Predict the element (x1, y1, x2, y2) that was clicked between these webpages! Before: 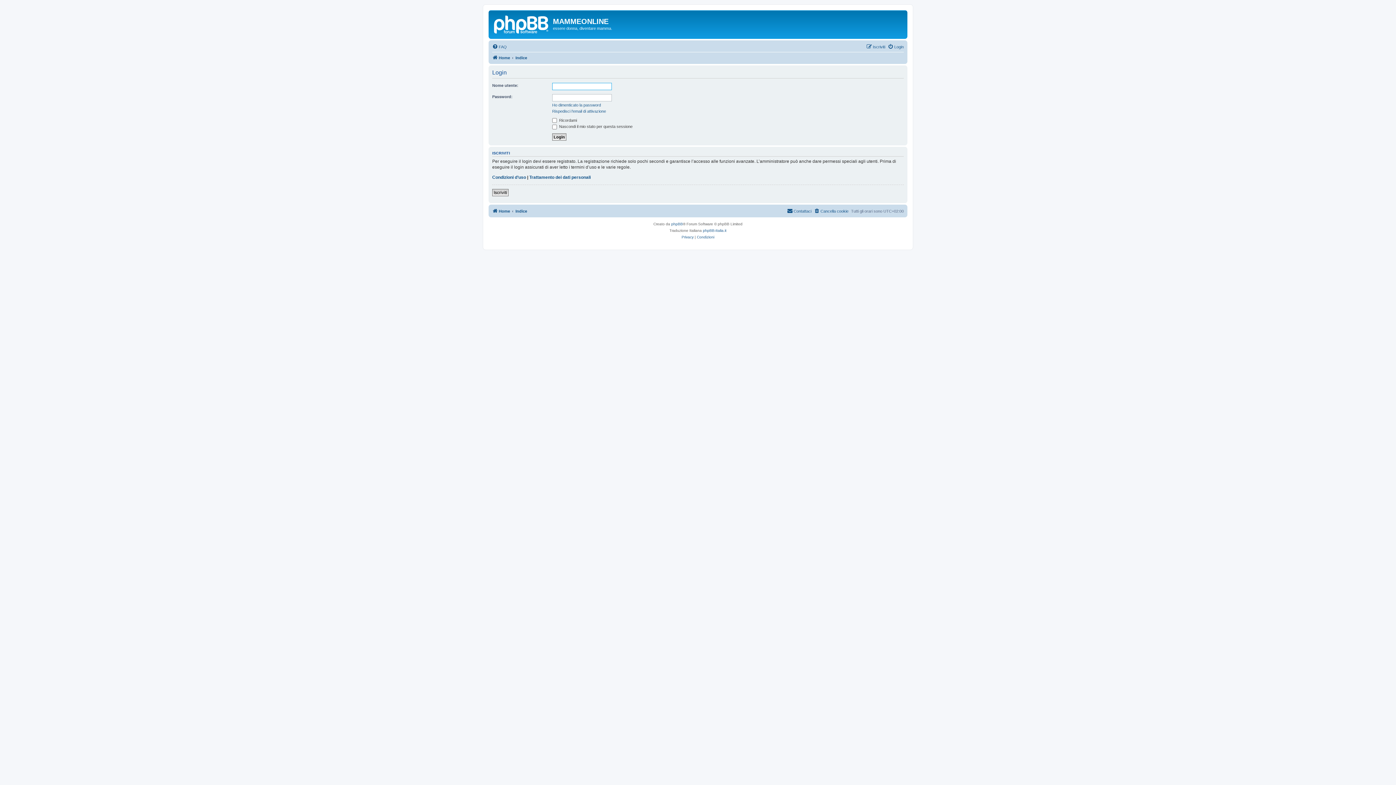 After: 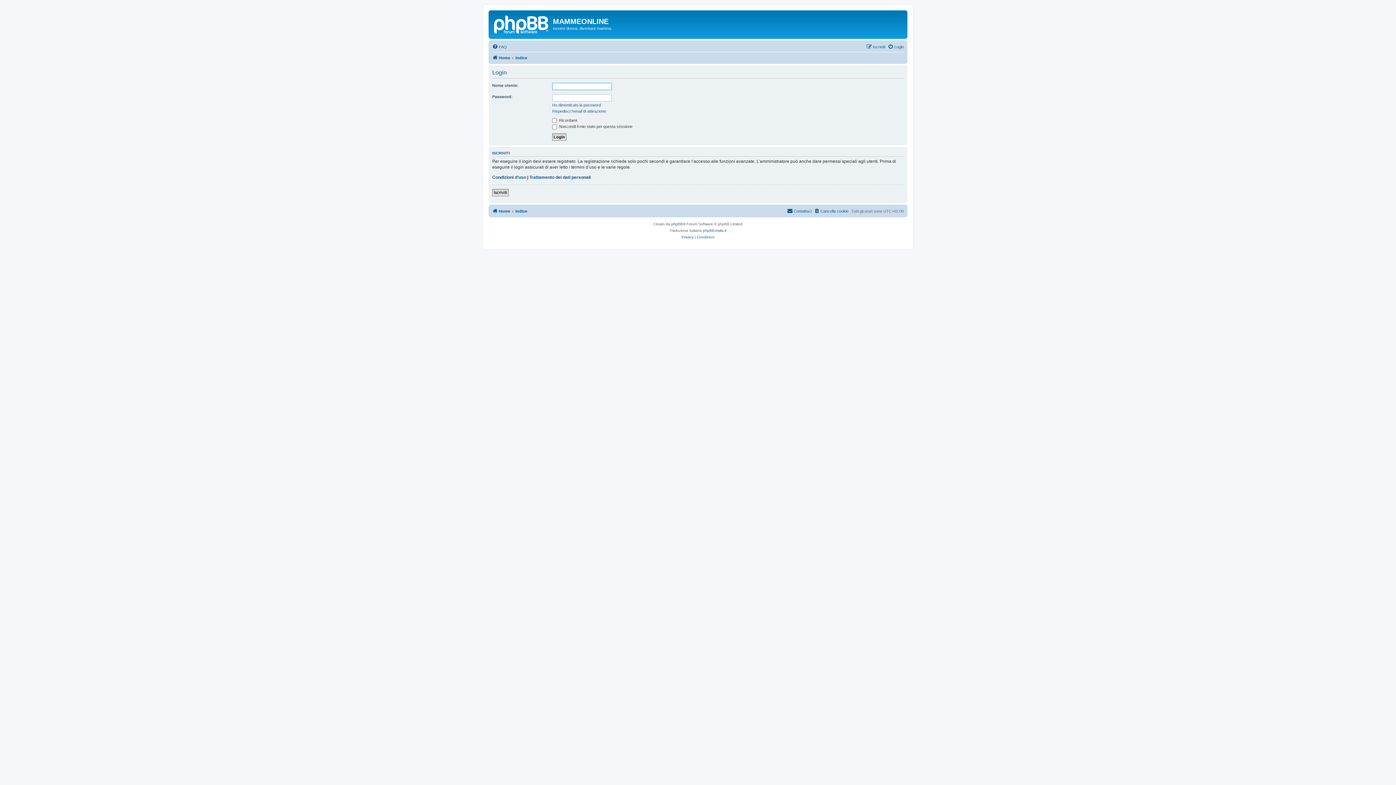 Action: label: FAQ bbox: (492, 42, 506, 51)